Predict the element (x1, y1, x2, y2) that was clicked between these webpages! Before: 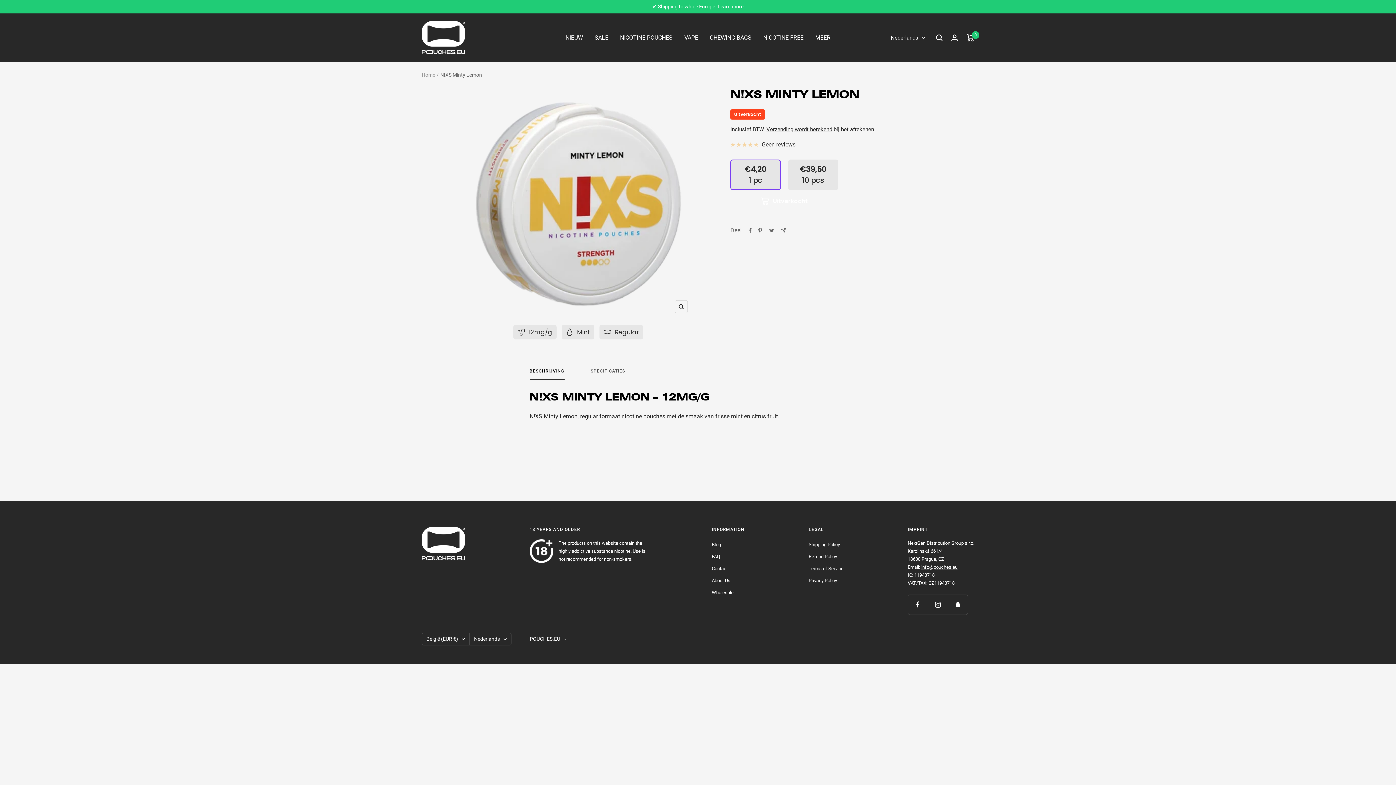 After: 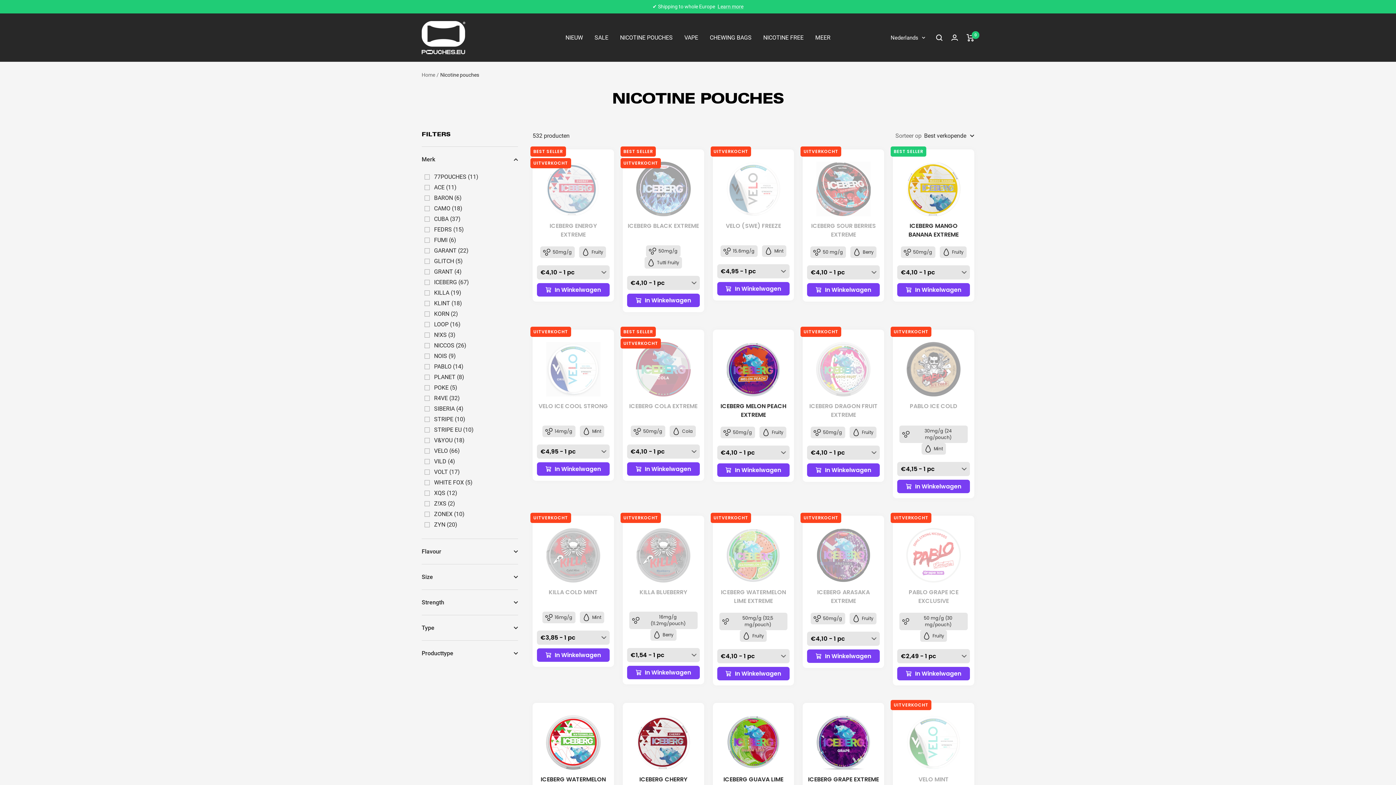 Action: bbox: (620, 32, 672, 42) label: NICOTINE POUCHES